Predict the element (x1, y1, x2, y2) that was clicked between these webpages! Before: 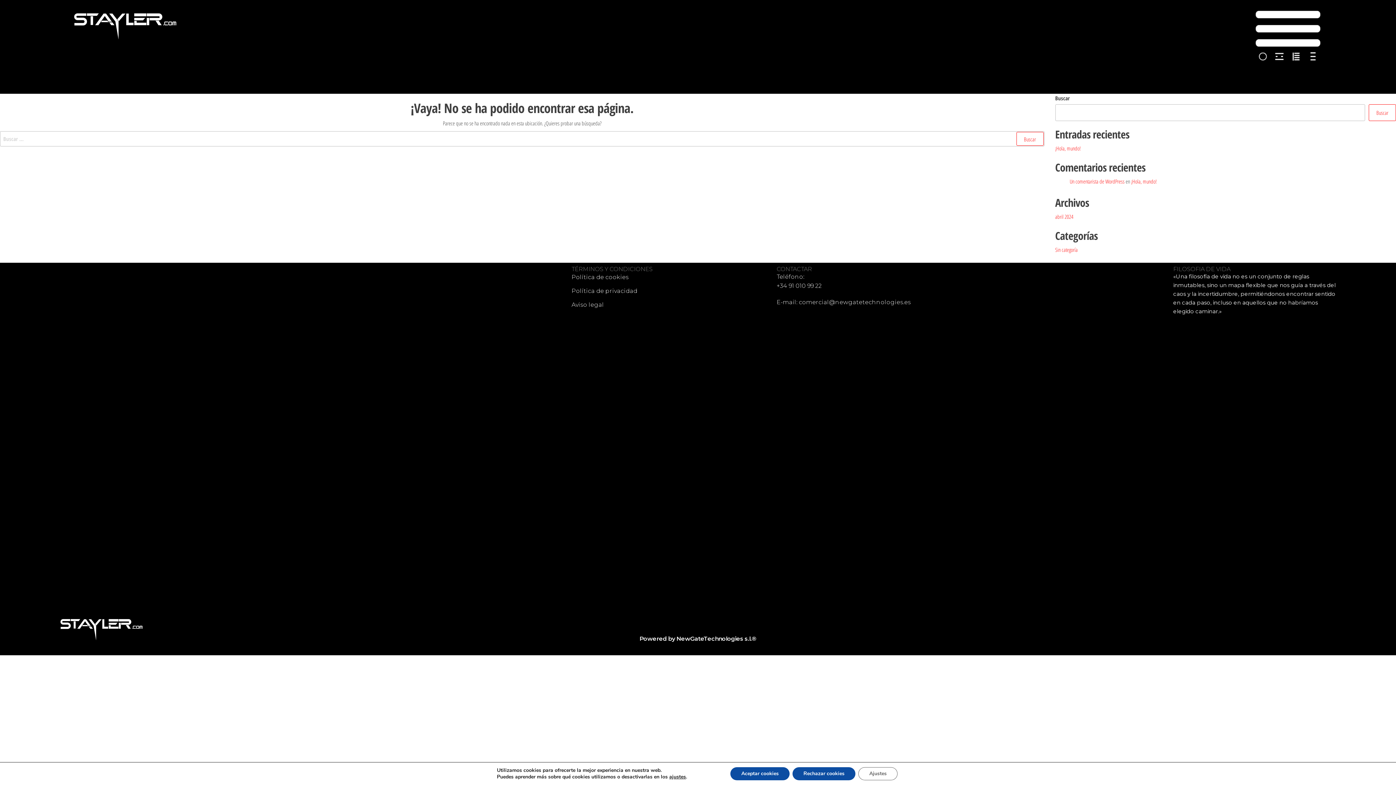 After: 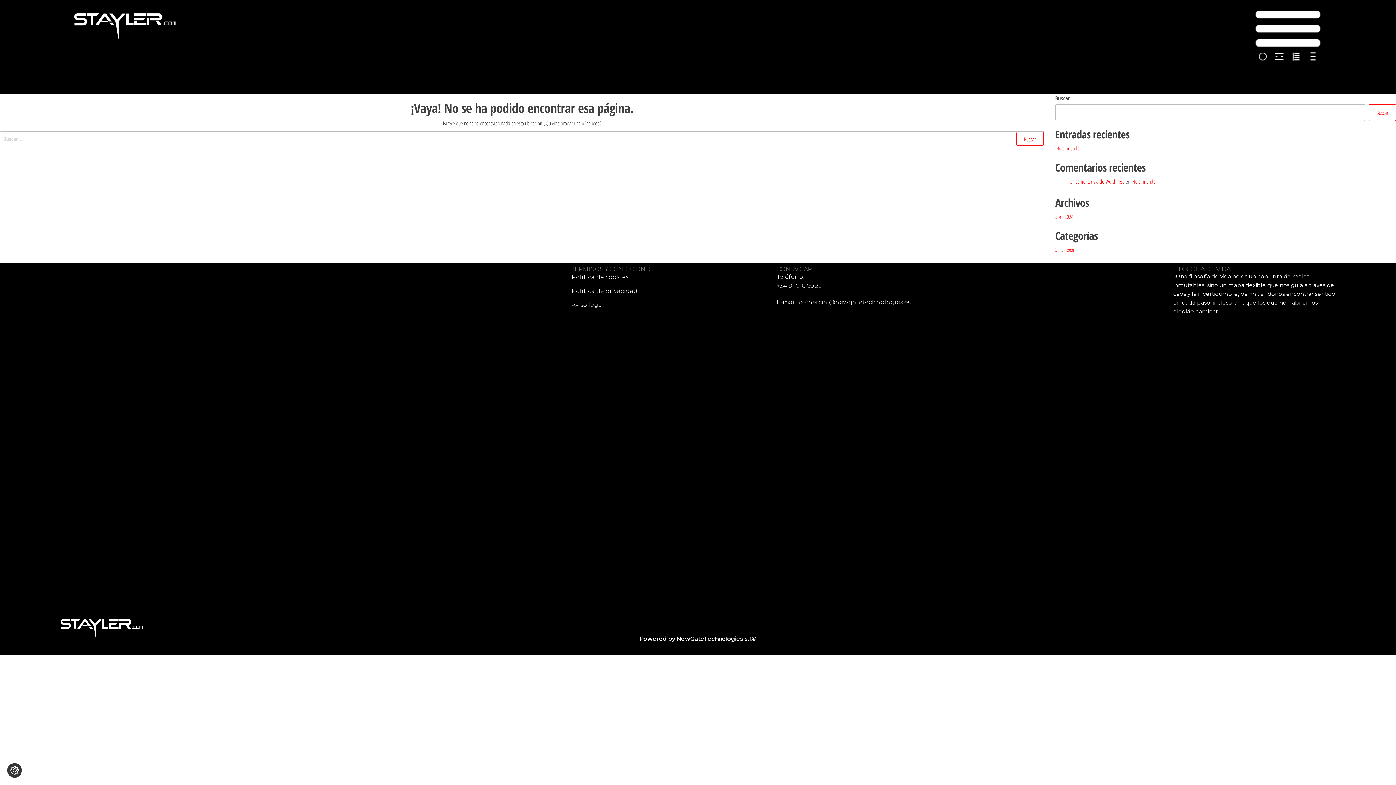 Action: bbox: (730, 767, 789, 780) label: Aceptar cookies